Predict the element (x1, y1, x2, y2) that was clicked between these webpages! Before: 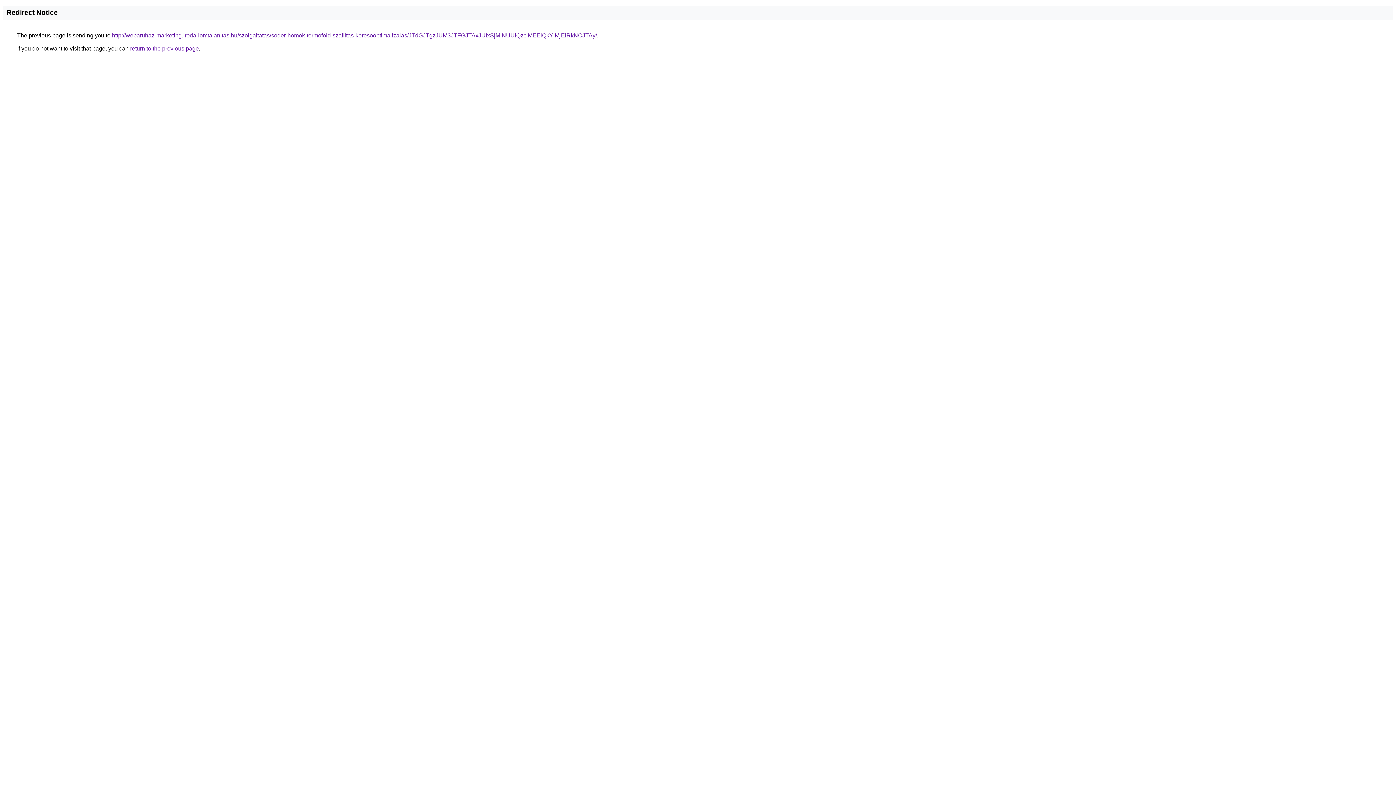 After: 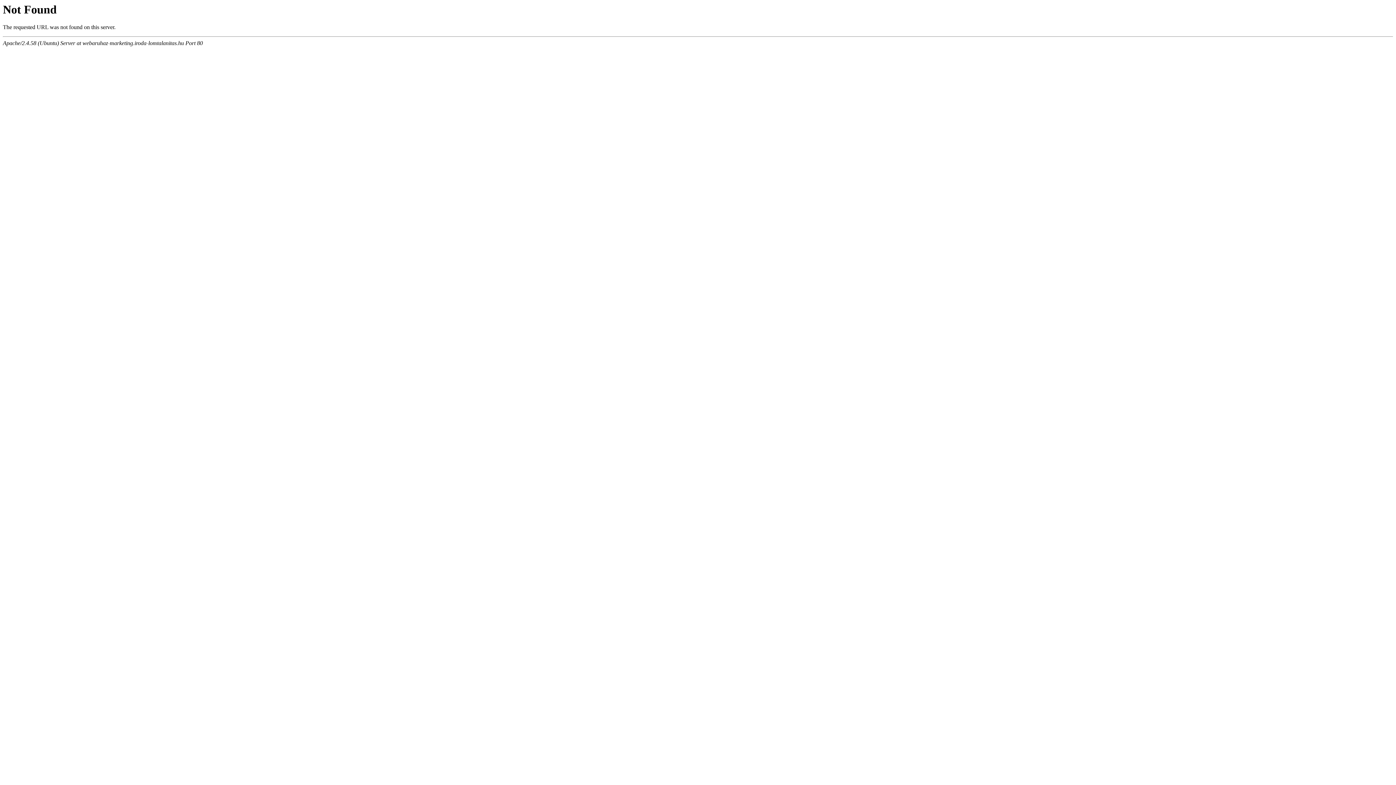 Action: label: http://webaruhaz-marketing.iroda-lomtalanitas.hu/szolgaltatas/soder-homok-termofold-szallitas-keresooptimalizalas/JTdGJTgzJUM3JTFGJTAxJUIxSjMlNUUlQzclMEElQkYlMjElRkNCJTAy/ bbox: (112, 32, 597, 38)